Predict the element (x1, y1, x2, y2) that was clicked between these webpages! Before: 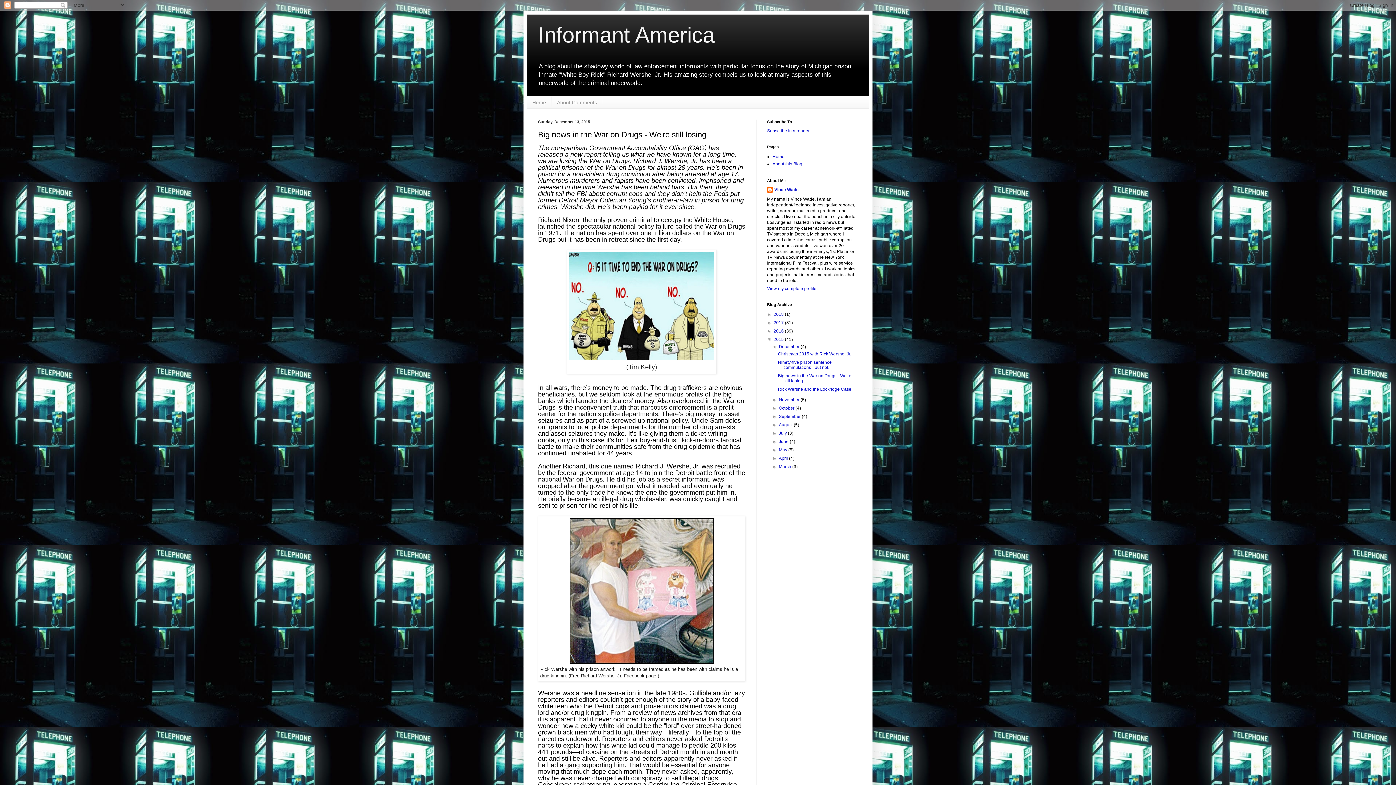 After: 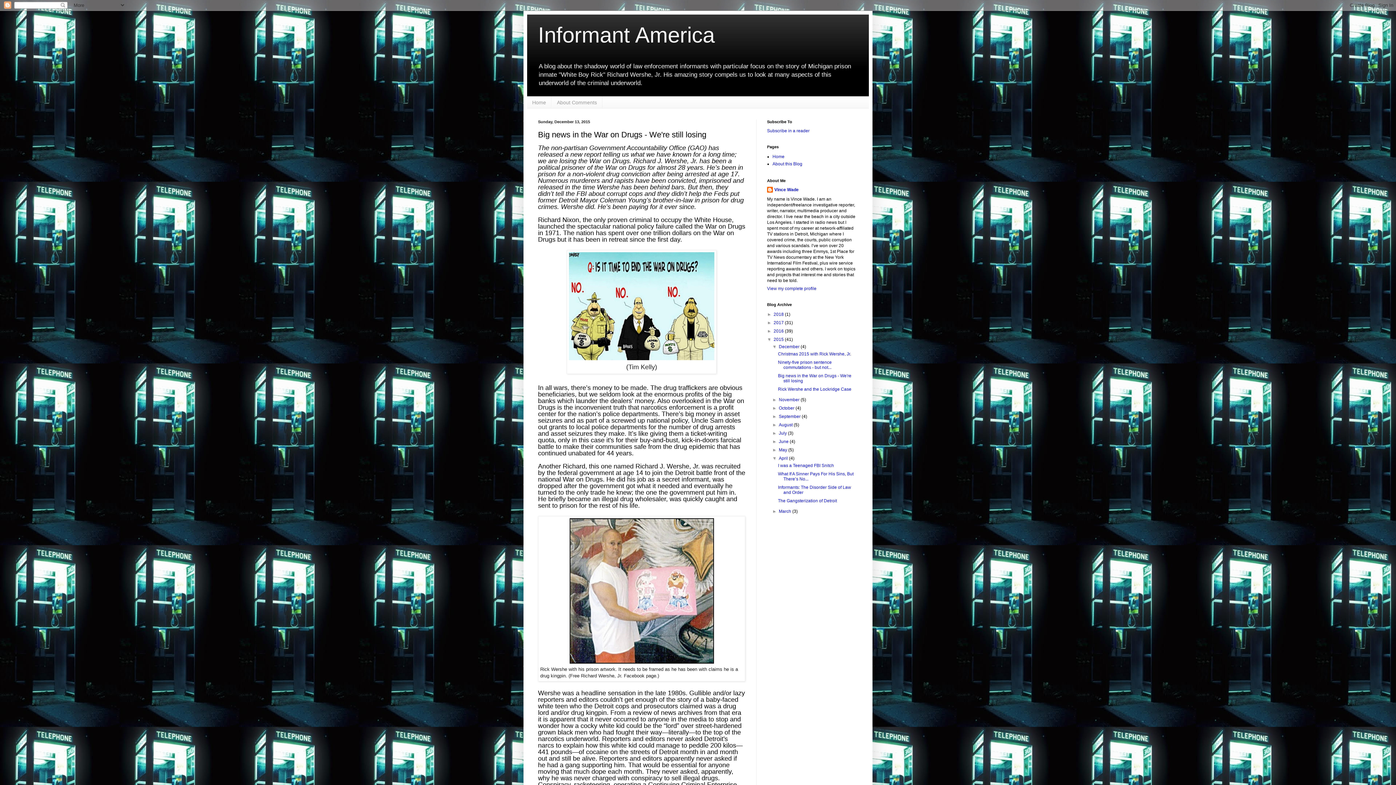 Action: bbox: (772, 456, 779, 461) label: ►  